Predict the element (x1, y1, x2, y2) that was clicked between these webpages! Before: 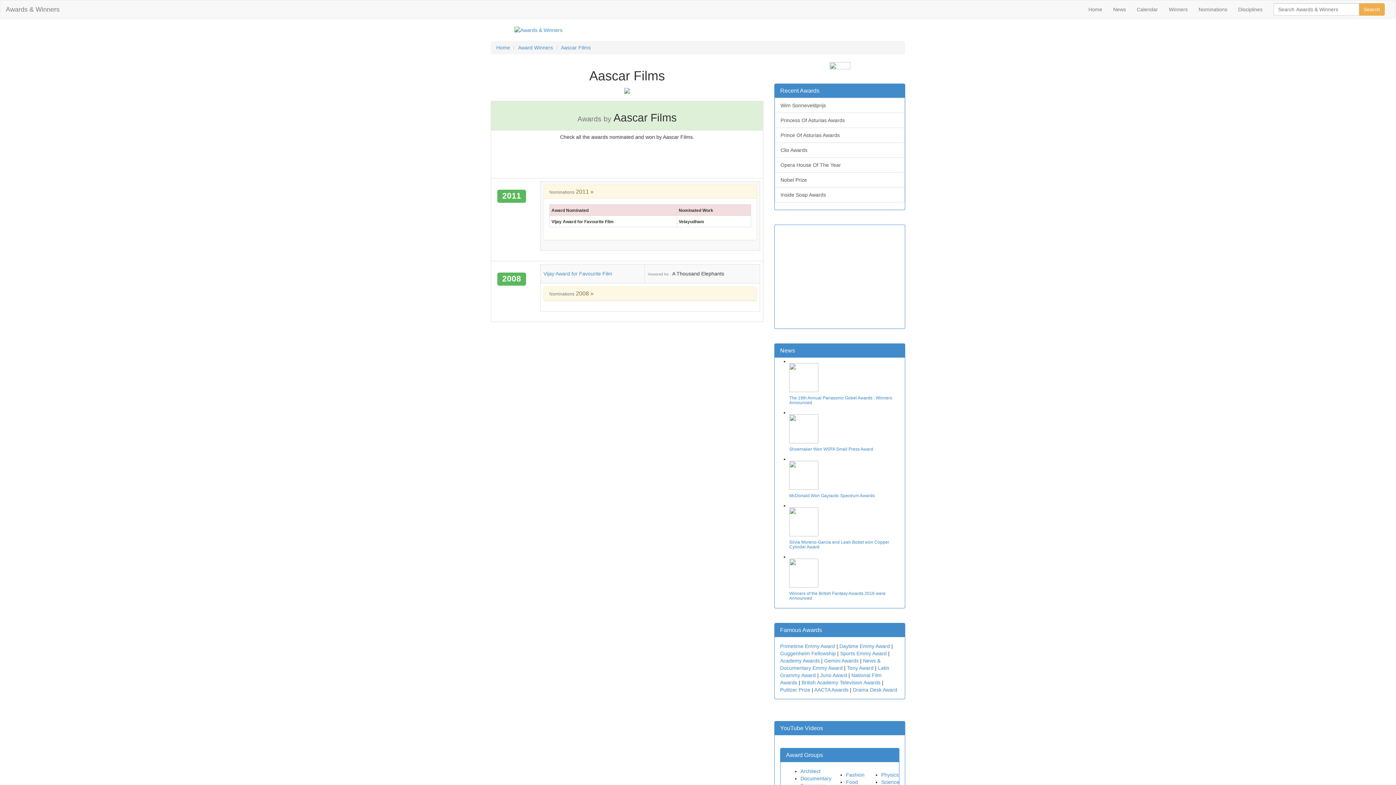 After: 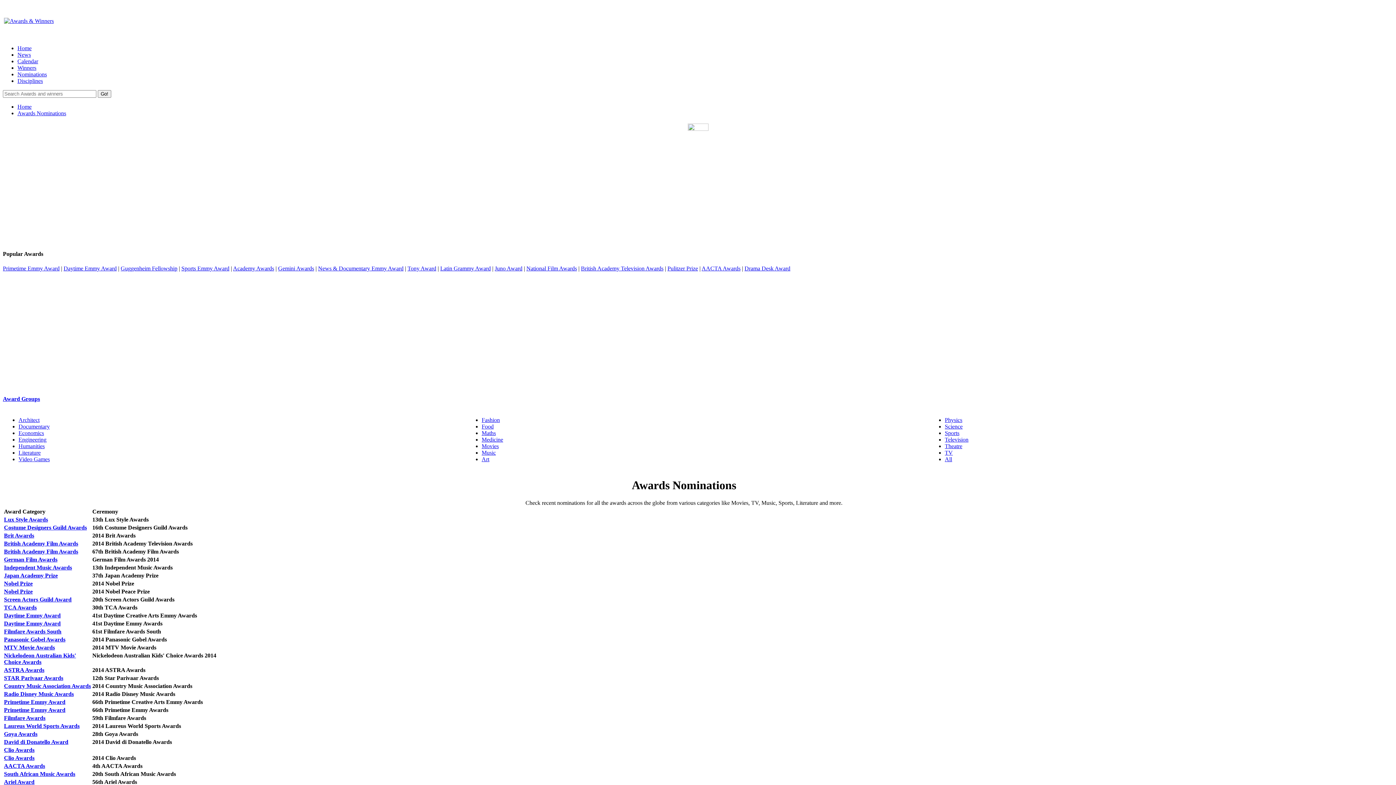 Action: label: Nominations bbox: (1193, 0, 1233, 18)